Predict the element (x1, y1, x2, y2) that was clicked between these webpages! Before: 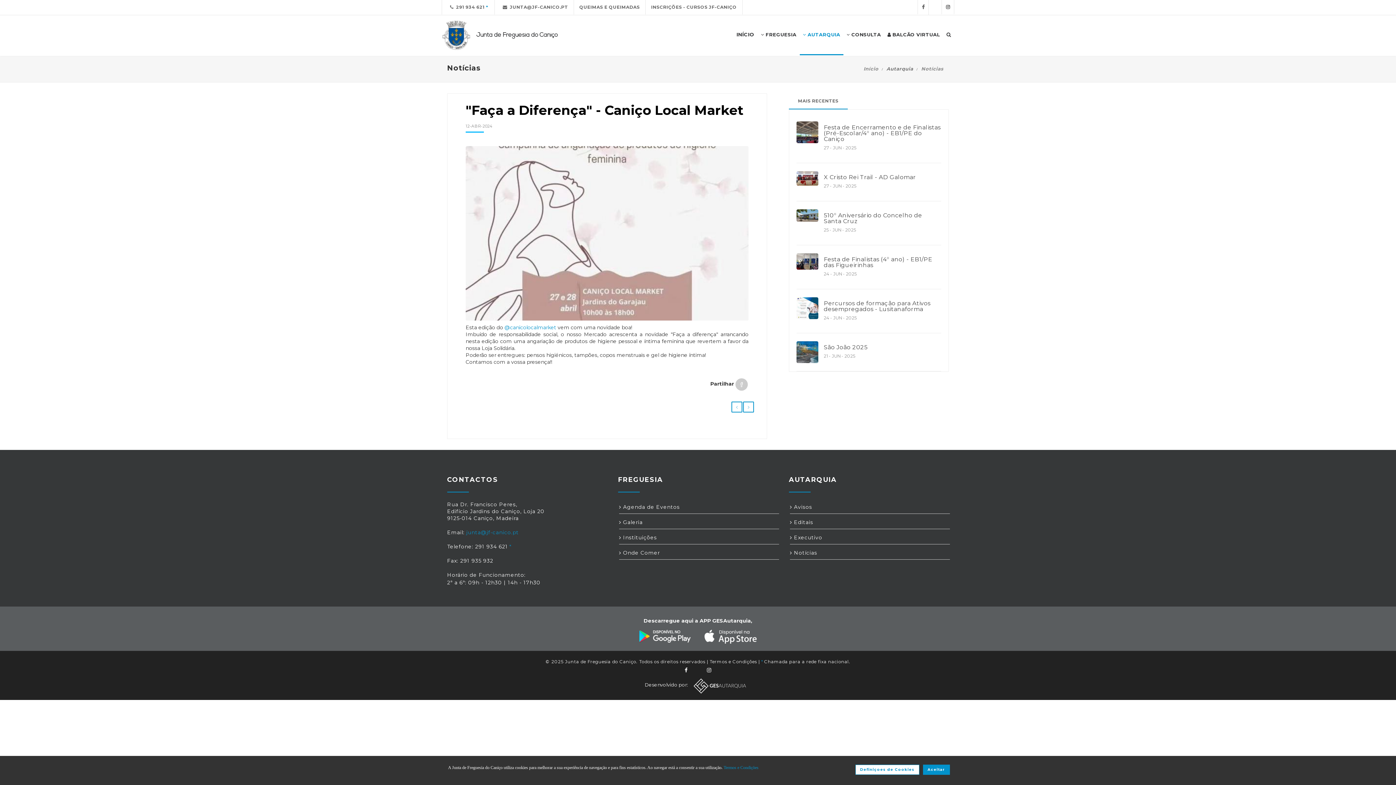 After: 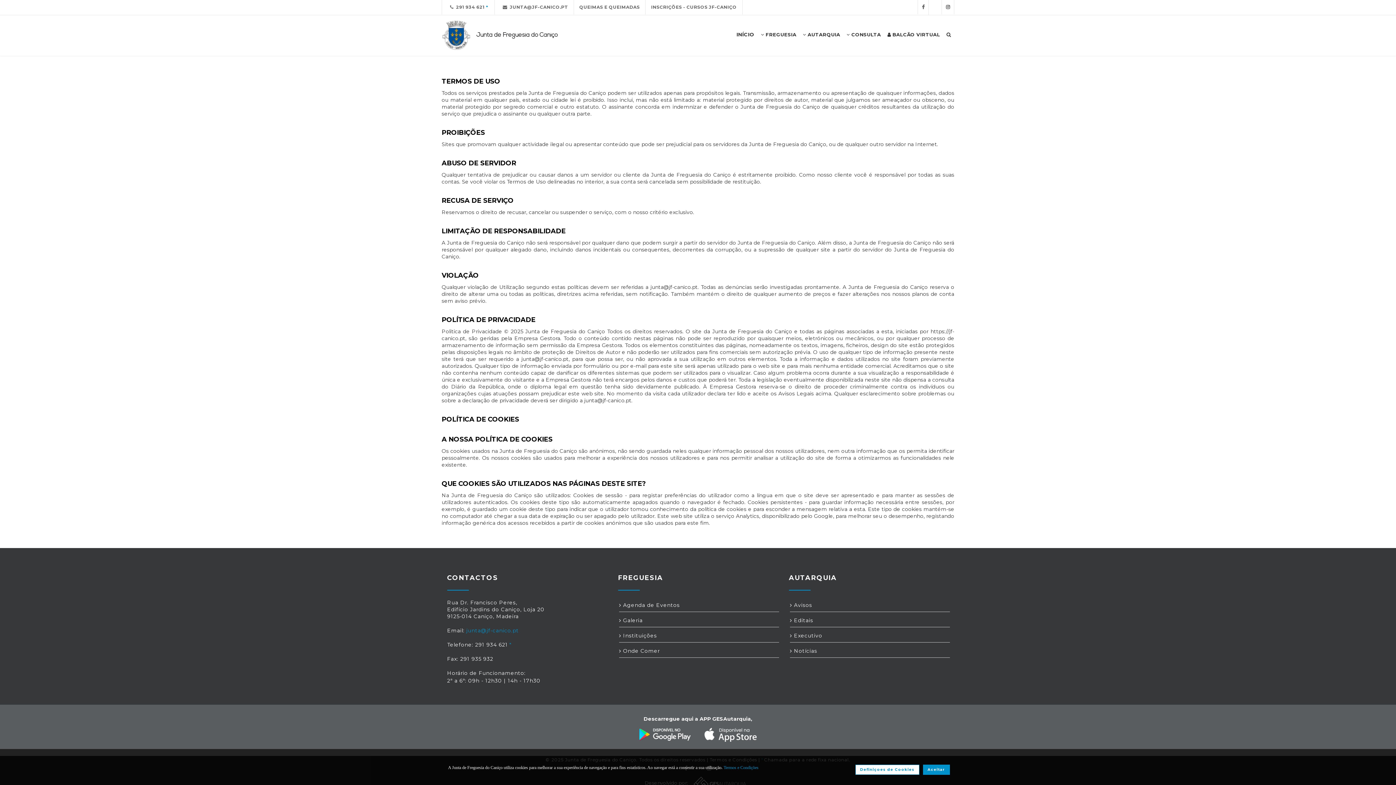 Action: bbox: (709, 659, 757, 664) label: Termos e Condições